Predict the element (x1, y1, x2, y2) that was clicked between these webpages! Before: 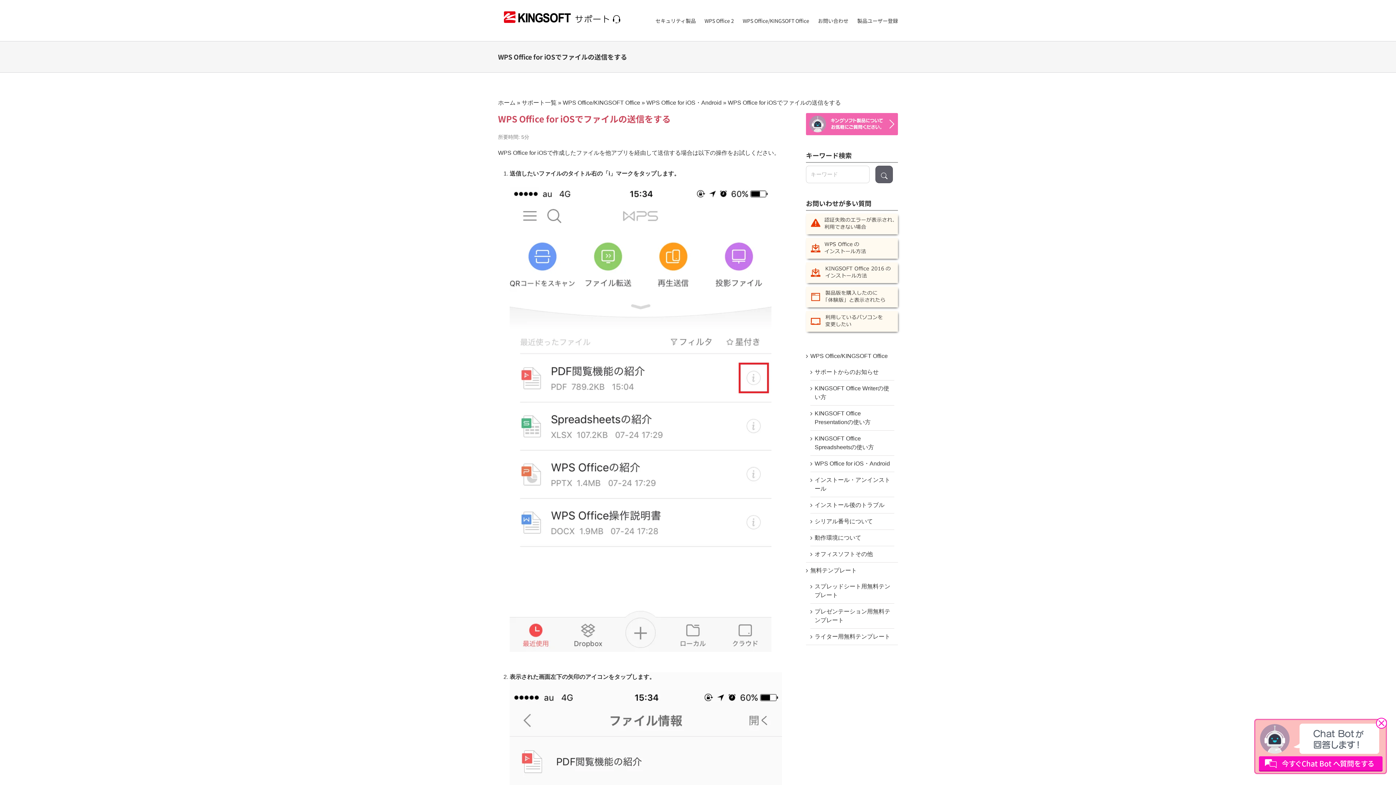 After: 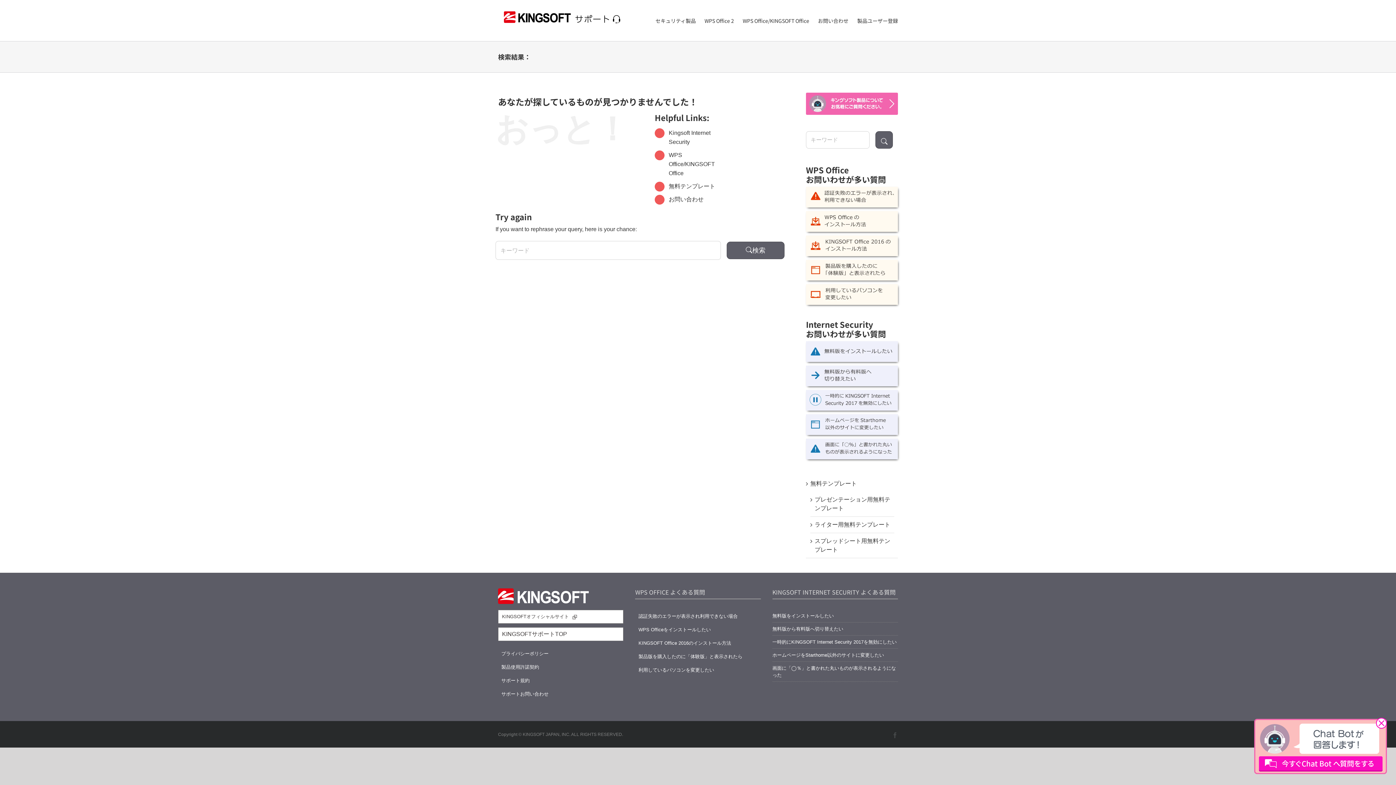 Action: bbox: (875, 165, 893, 183)